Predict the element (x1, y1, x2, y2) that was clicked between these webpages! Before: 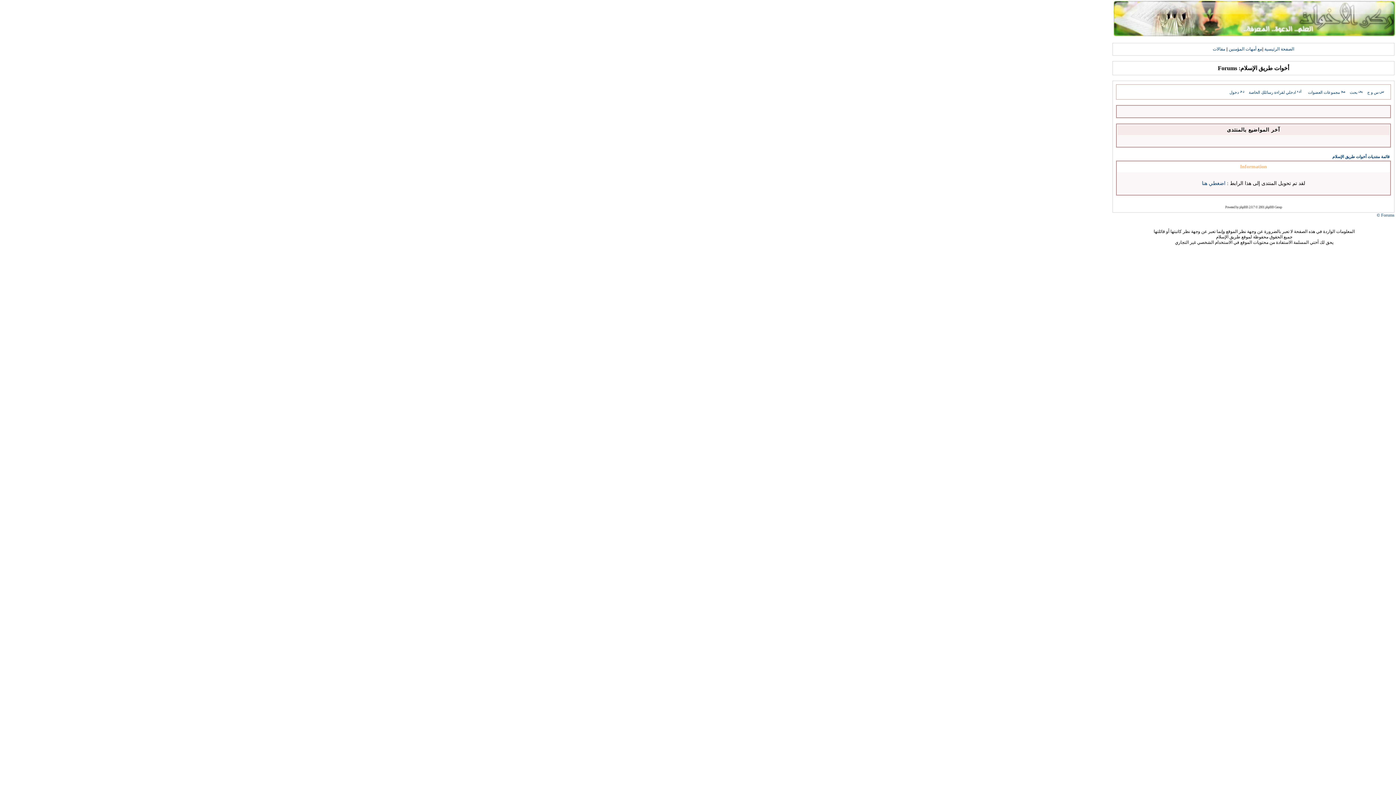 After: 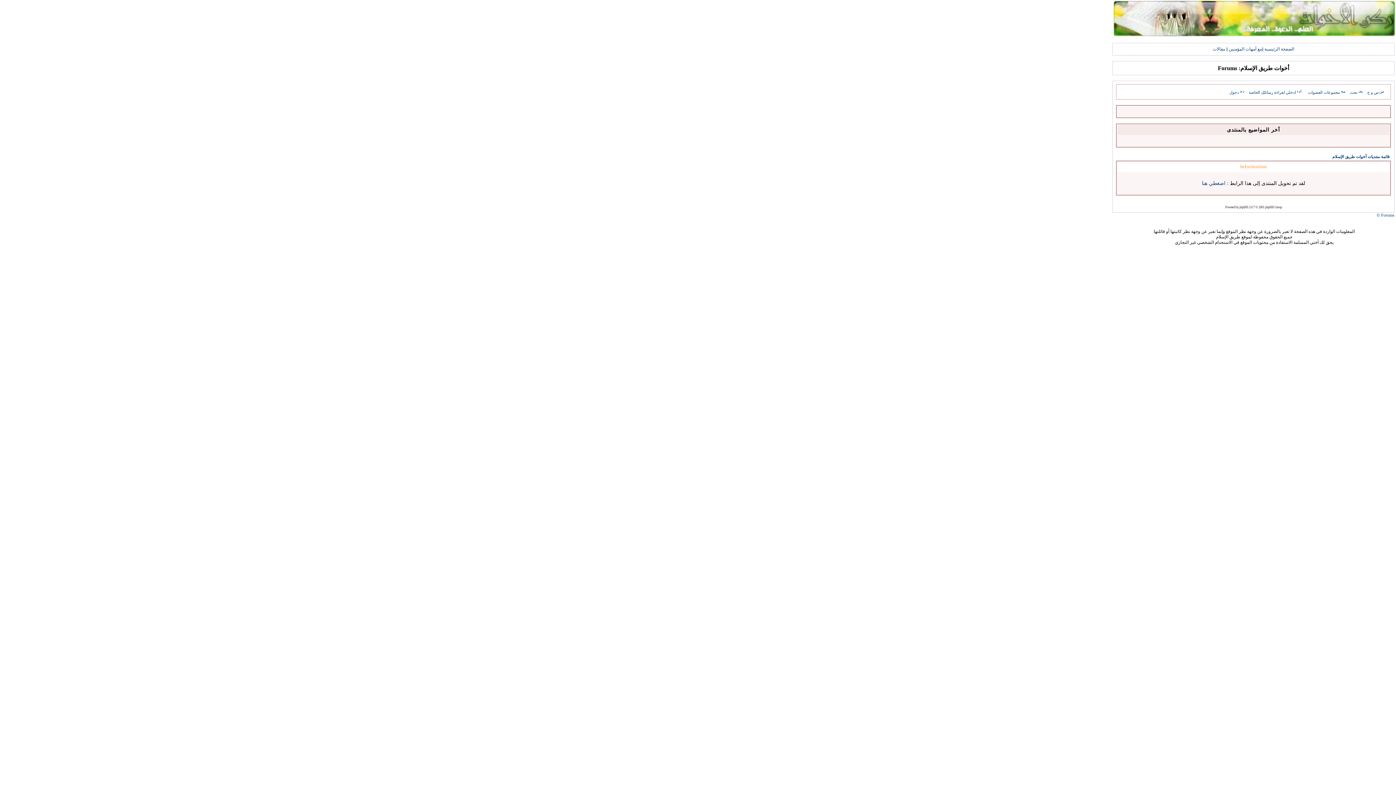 Action: label: بحث bbox: (1350, 90, 1364, 94)